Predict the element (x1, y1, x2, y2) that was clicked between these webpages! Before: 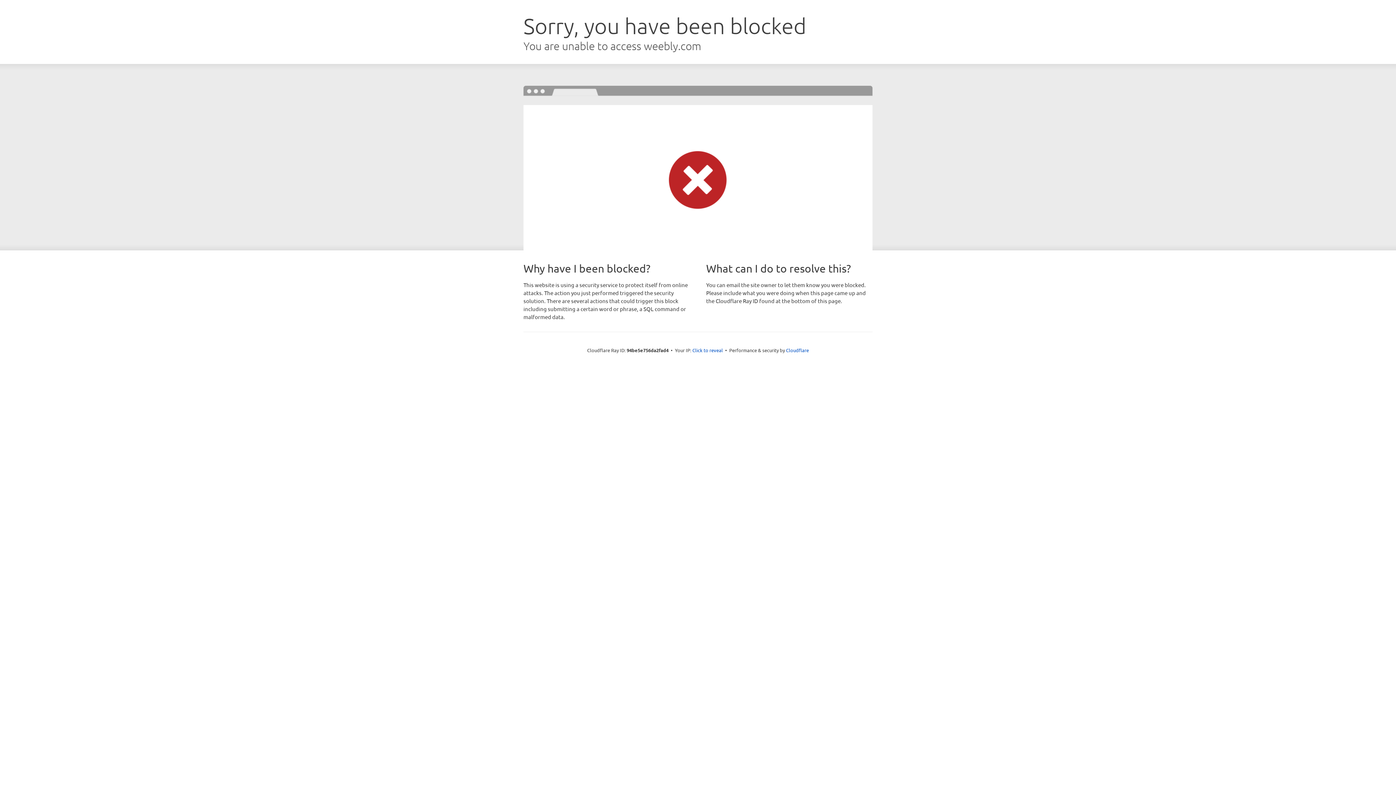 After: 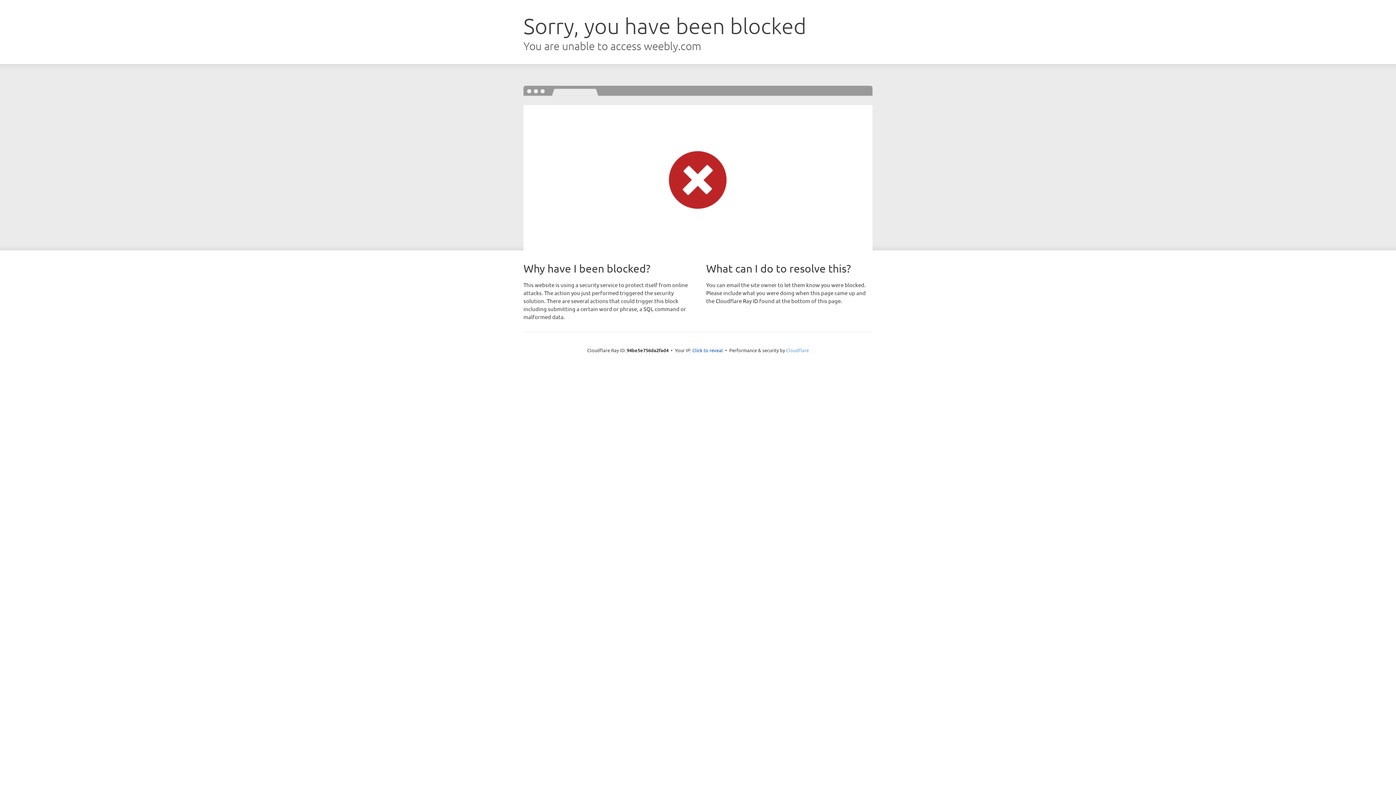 Action: bbox: (786, 347, 809, 353) label: Cloudflare